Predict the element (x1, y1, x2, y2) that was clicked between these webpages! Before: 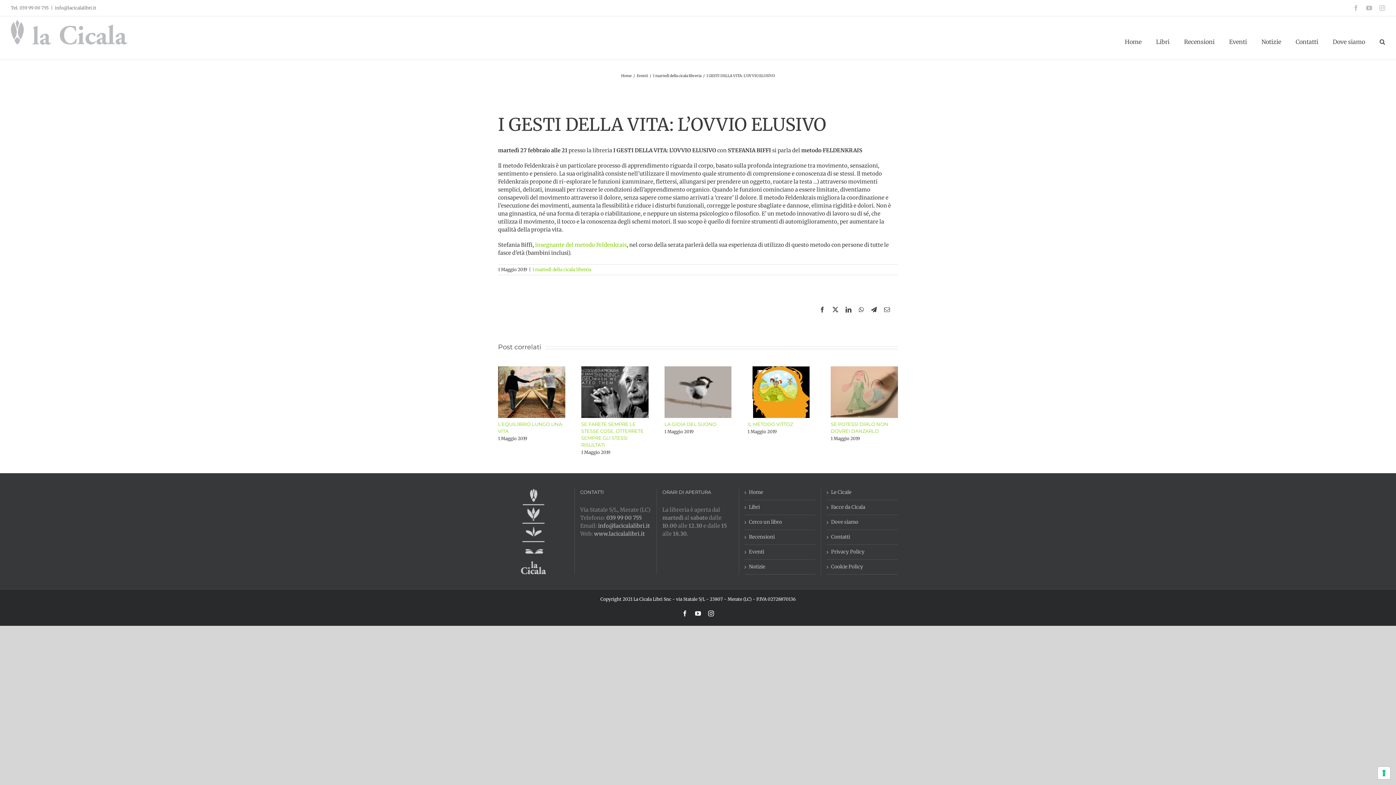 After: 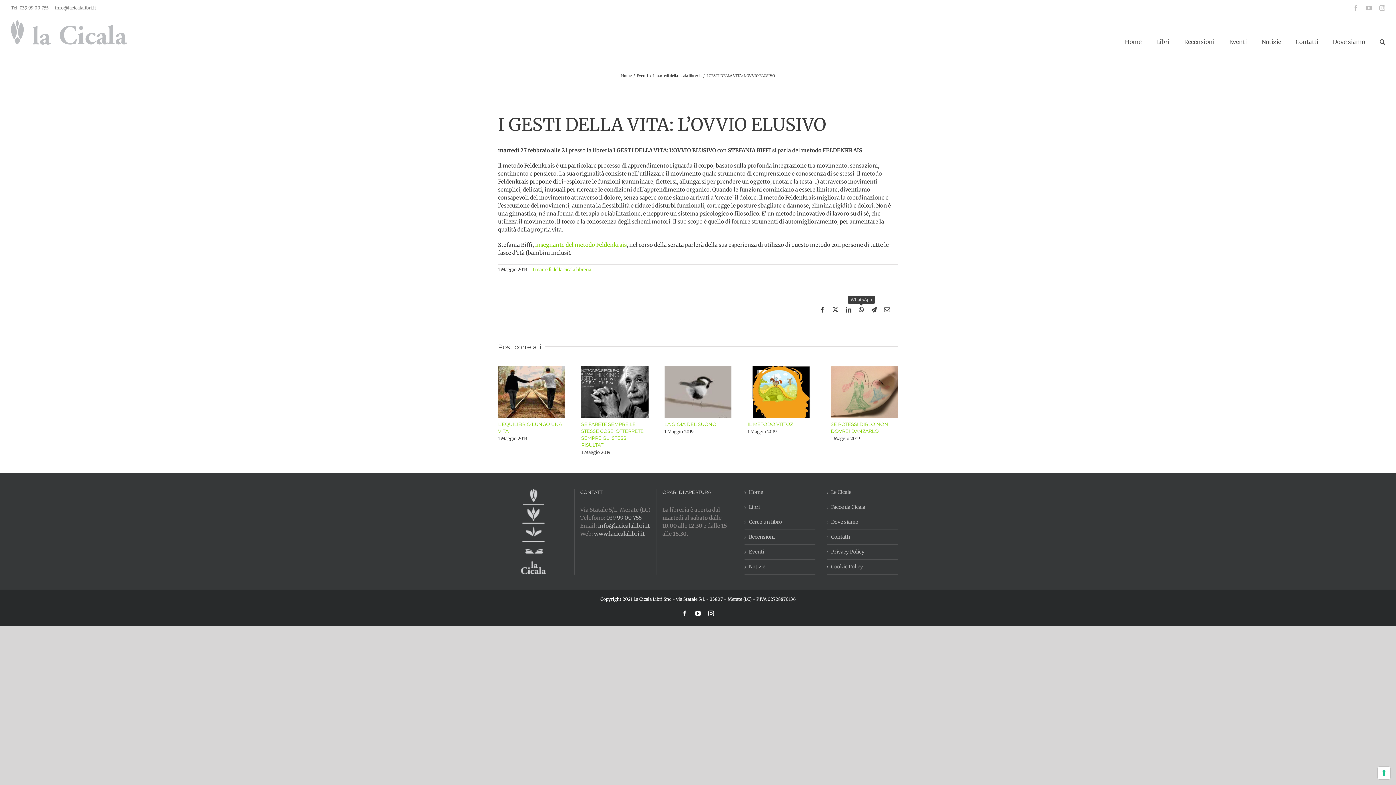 Action: bbox: (858, 306, 864, 312) label: WhatsApp